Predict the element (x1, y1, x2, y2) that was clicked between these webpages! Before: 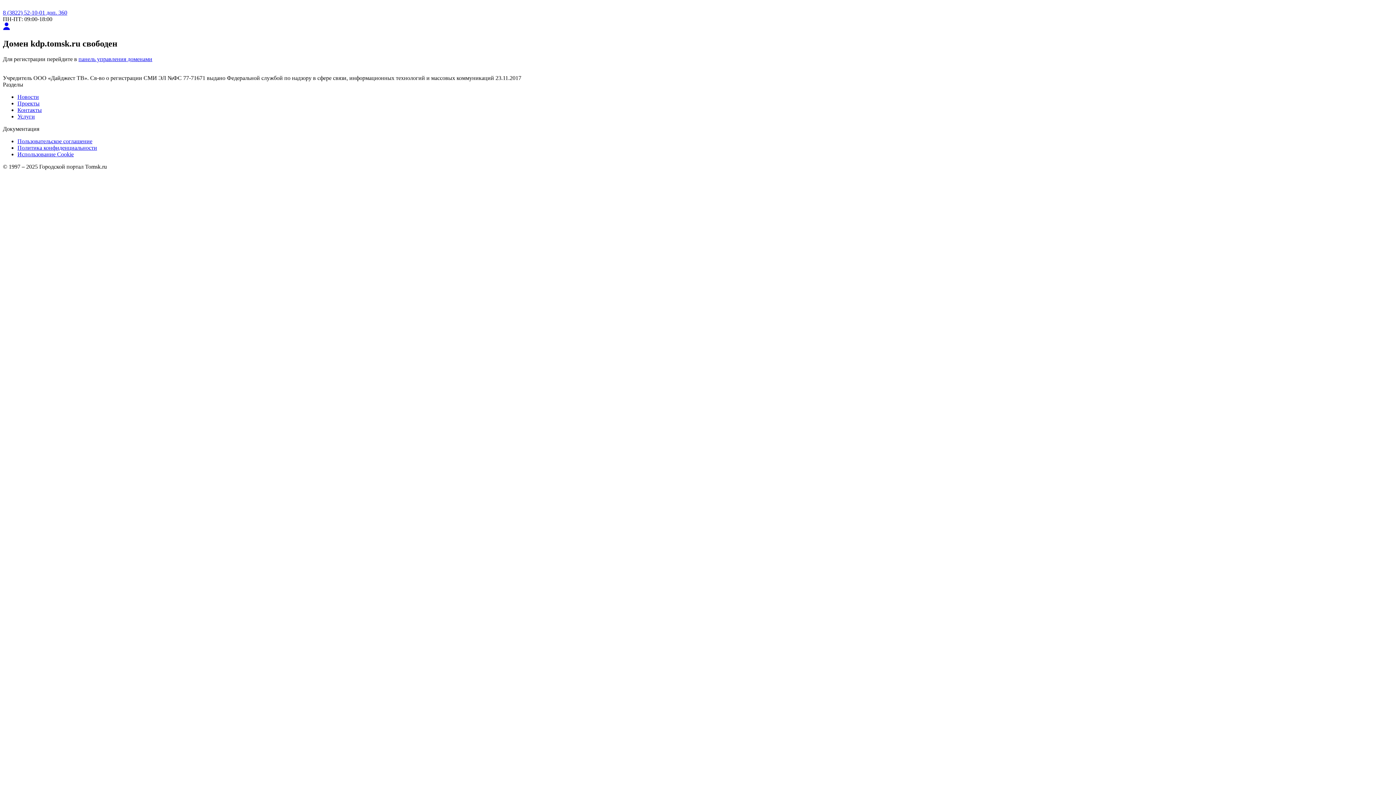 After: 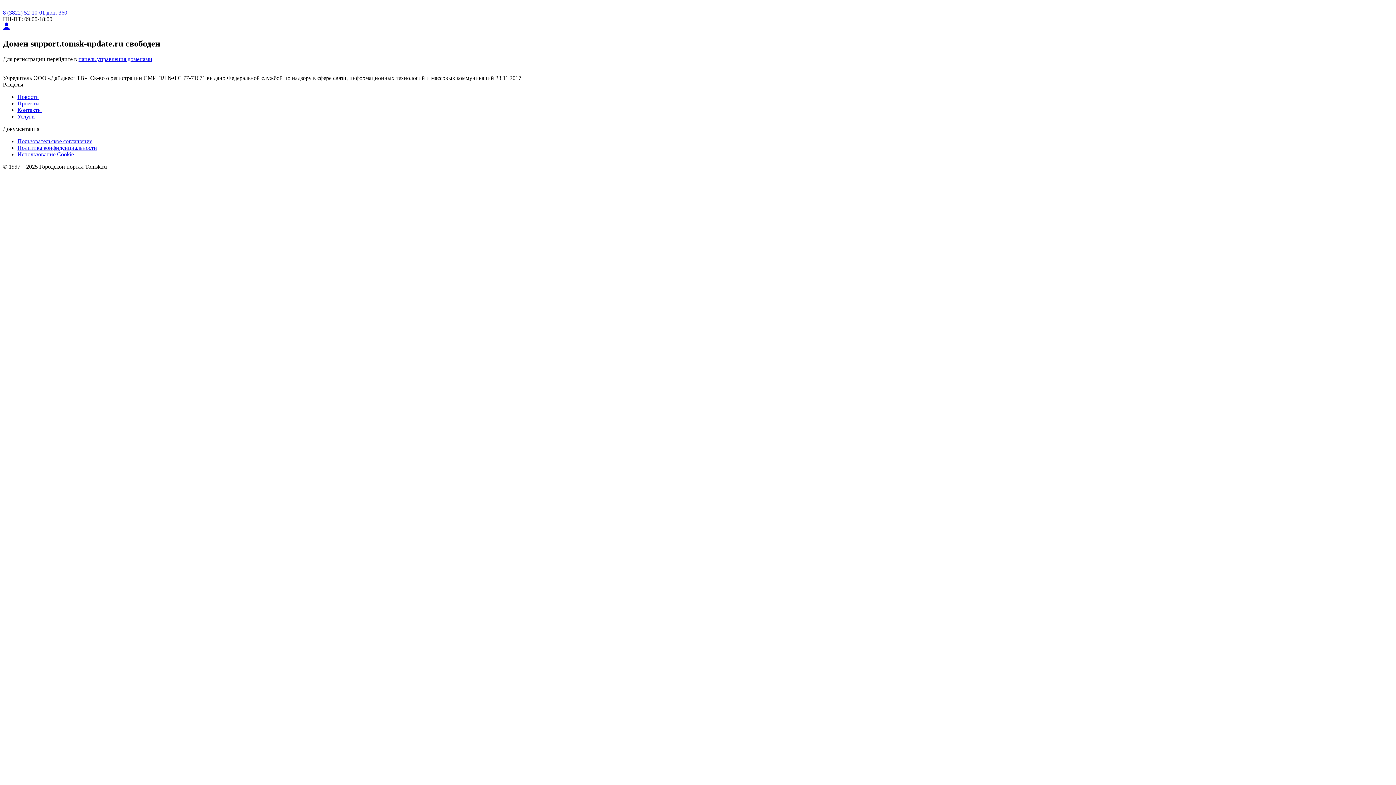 Action: label: Услуги bbox: (17, 113, 34, 119)